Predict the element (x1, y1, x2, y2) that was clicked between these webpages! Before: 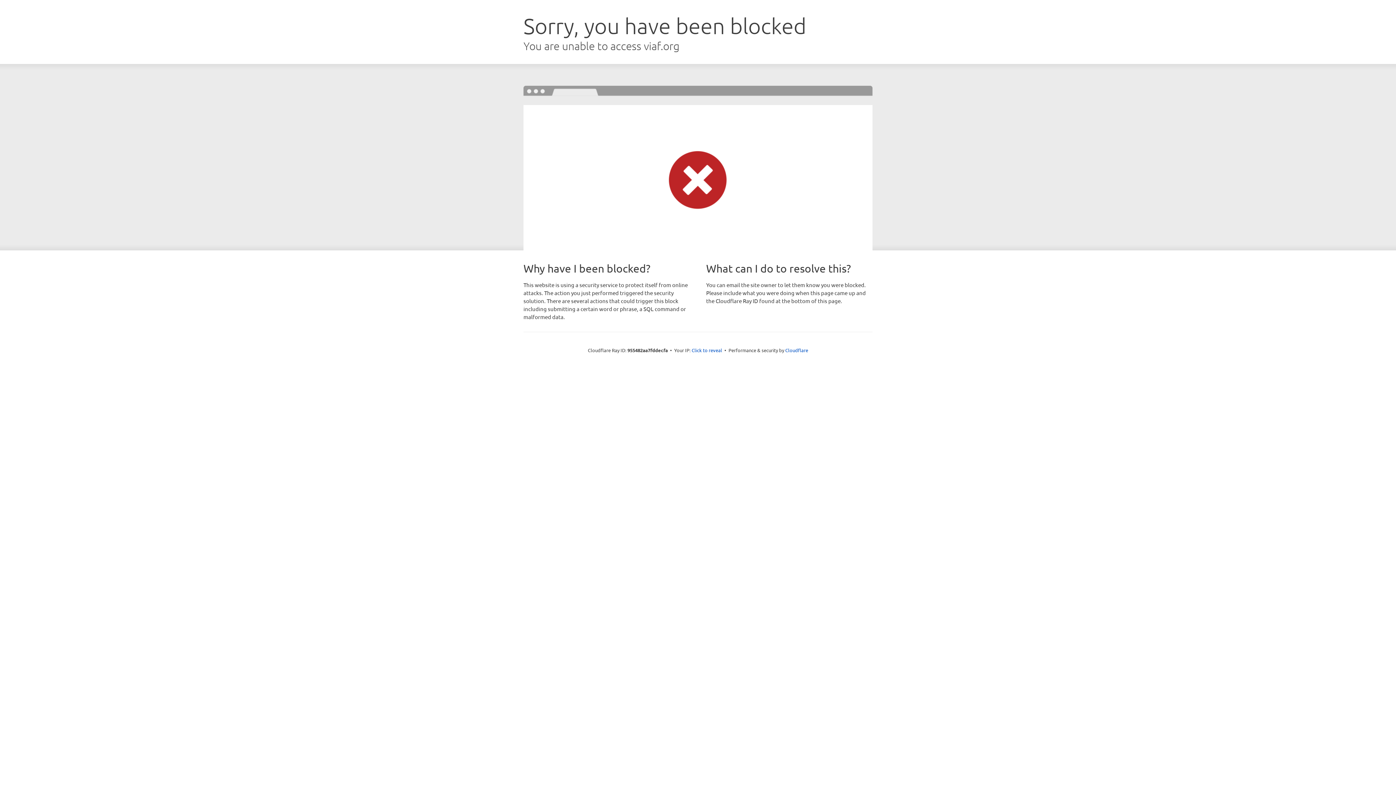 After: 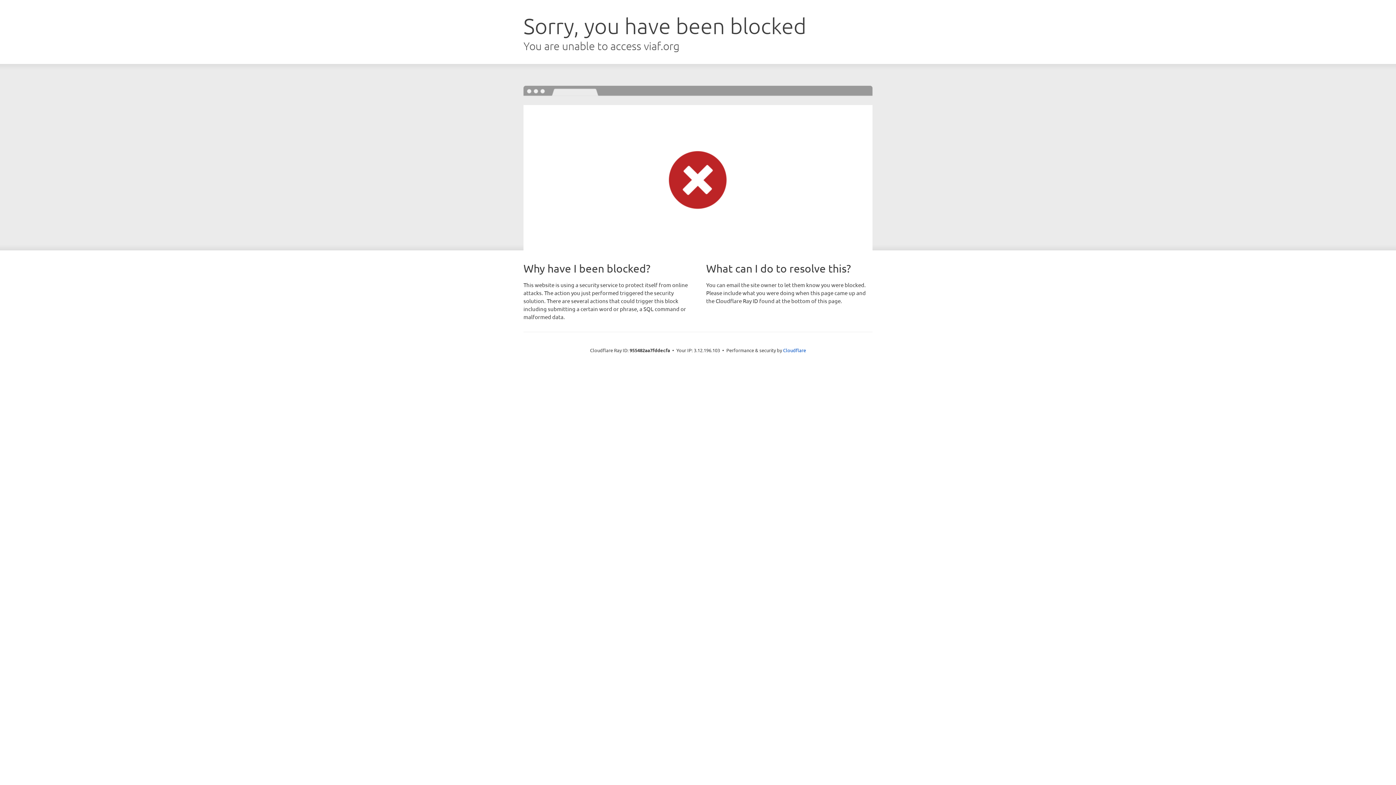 Action: label: Click to reveal bbox: (691, 346, 722, 353)